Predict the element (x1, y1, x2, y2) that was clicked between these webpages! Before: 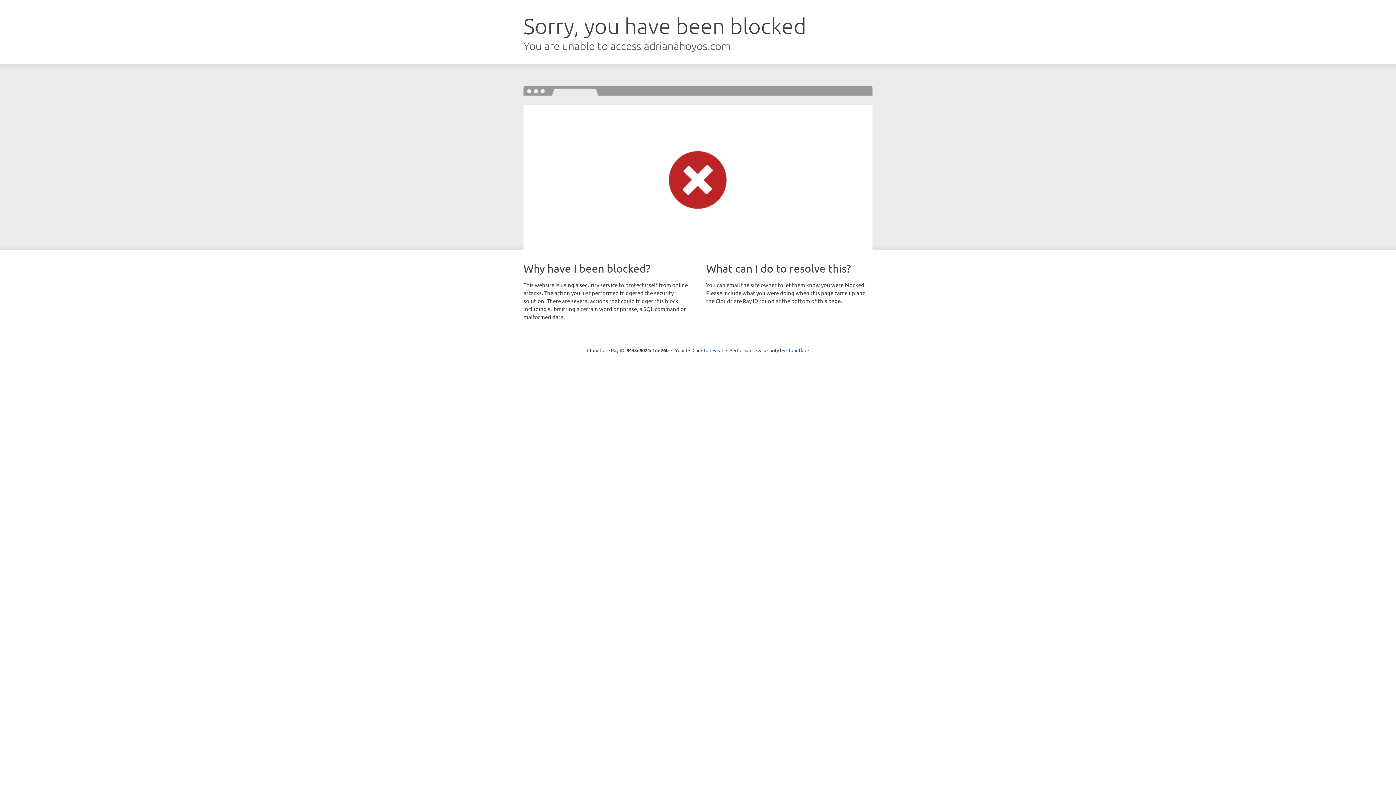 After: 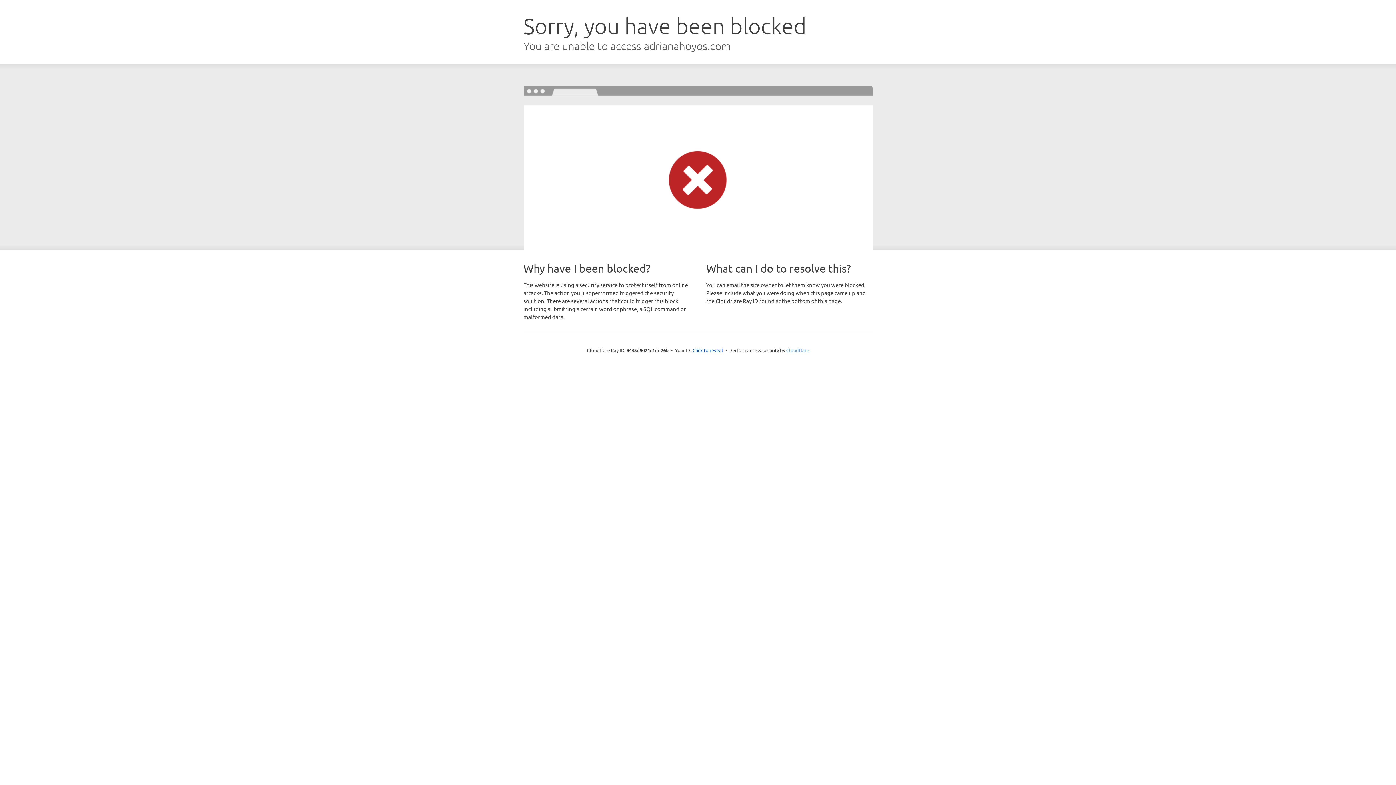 Action: bbox: (786, 347, 809, 353) label: Cloudflare